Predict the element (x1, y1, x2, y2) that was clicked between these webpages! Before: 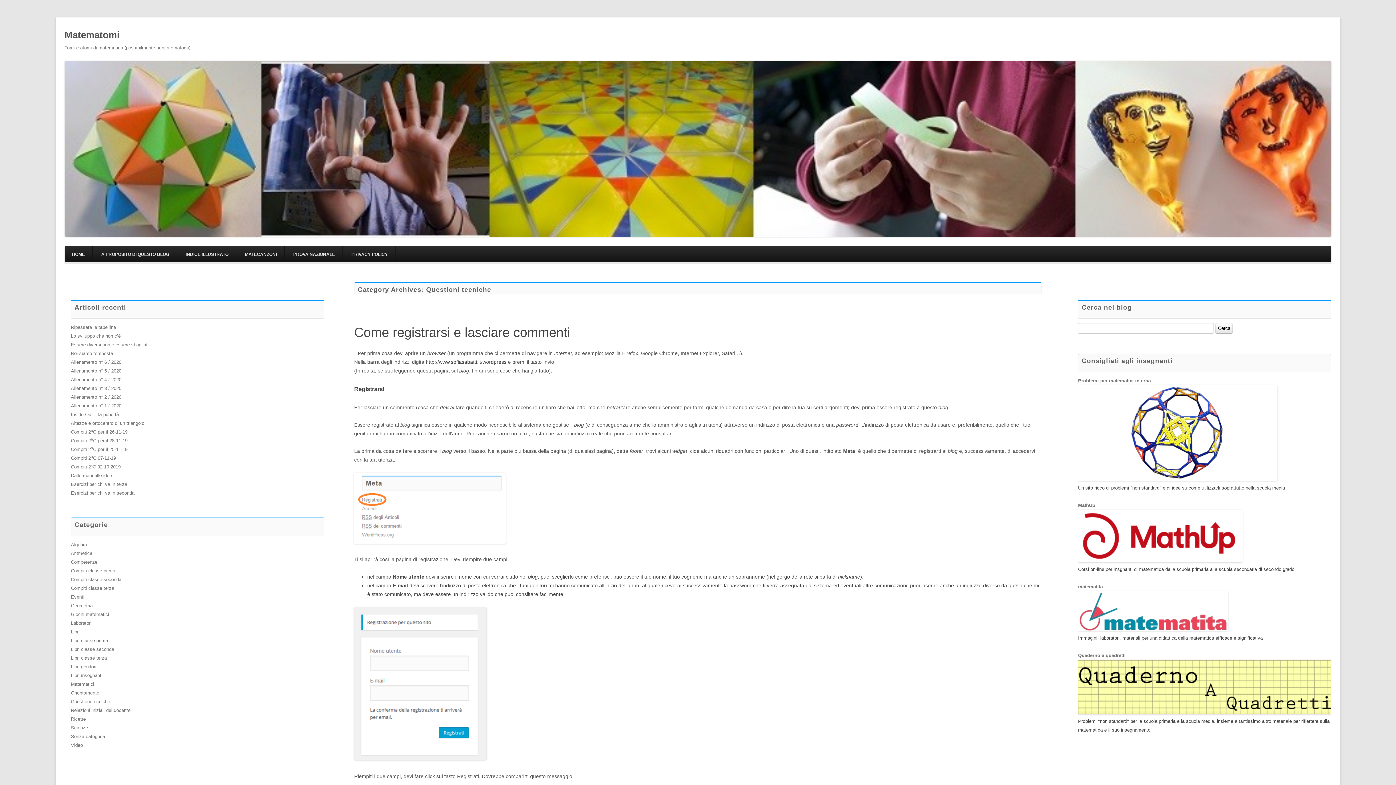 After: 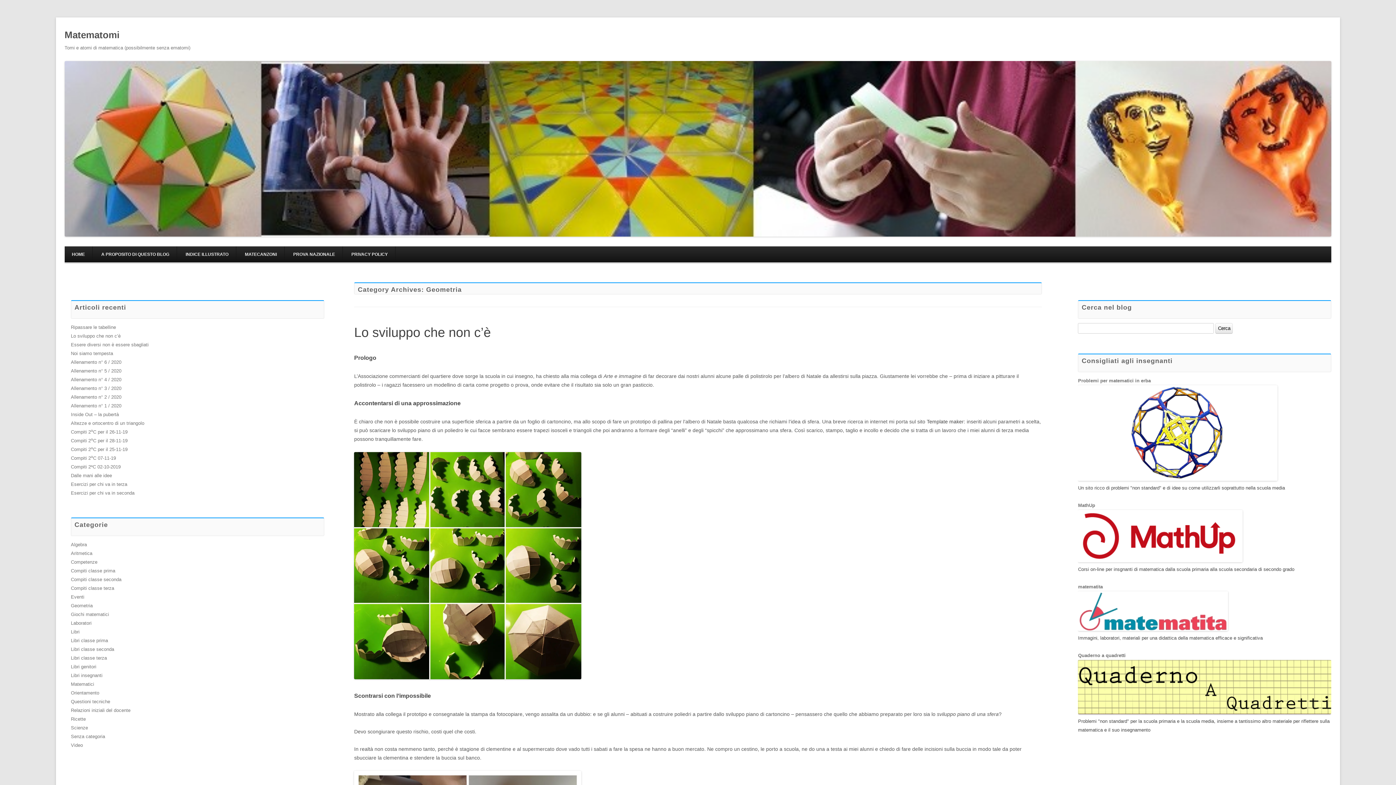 Action: label: Geometria bbox: (70, 603, 92, 608)